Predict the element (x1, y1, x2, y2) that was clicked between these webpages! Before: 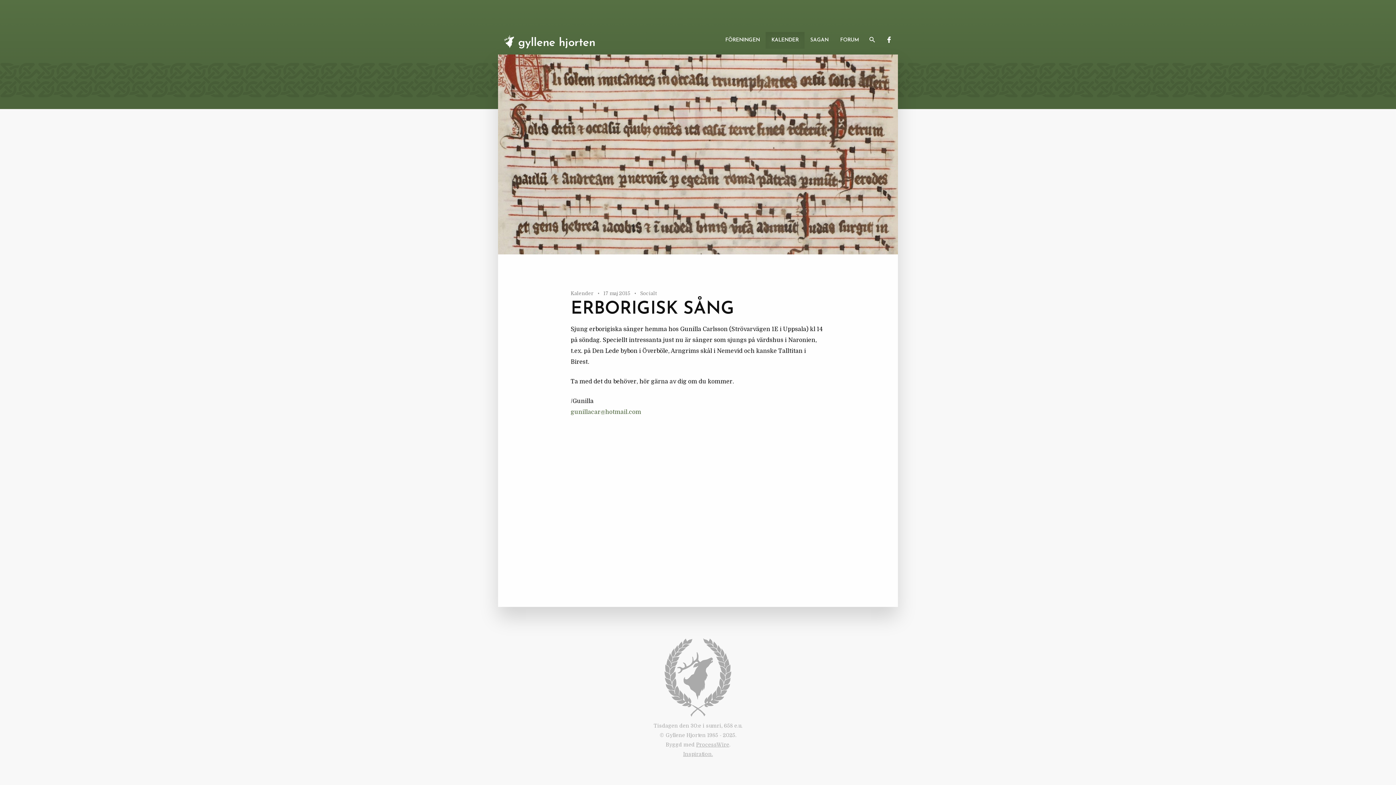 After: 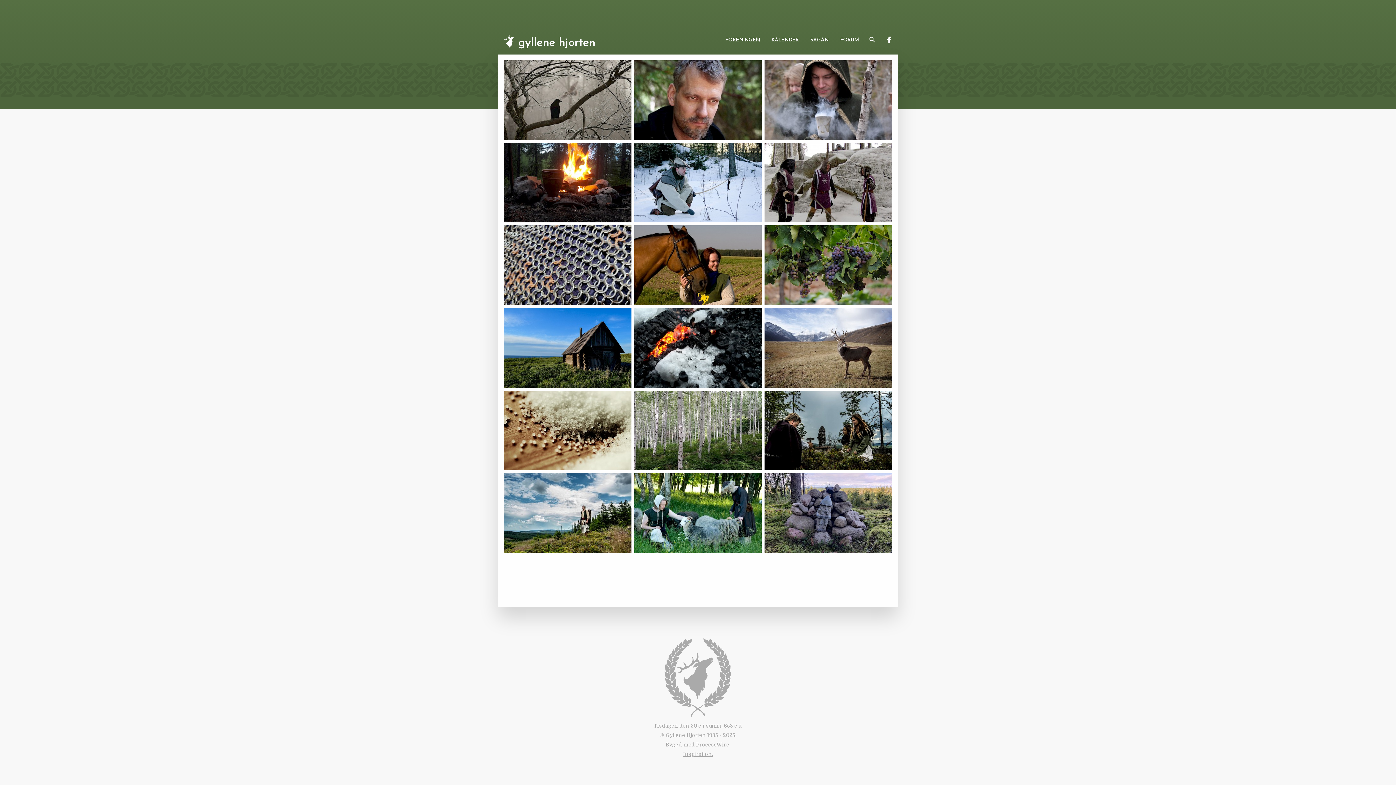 Action: bbox: (683, 751, 713, 757) label: Inspiration.